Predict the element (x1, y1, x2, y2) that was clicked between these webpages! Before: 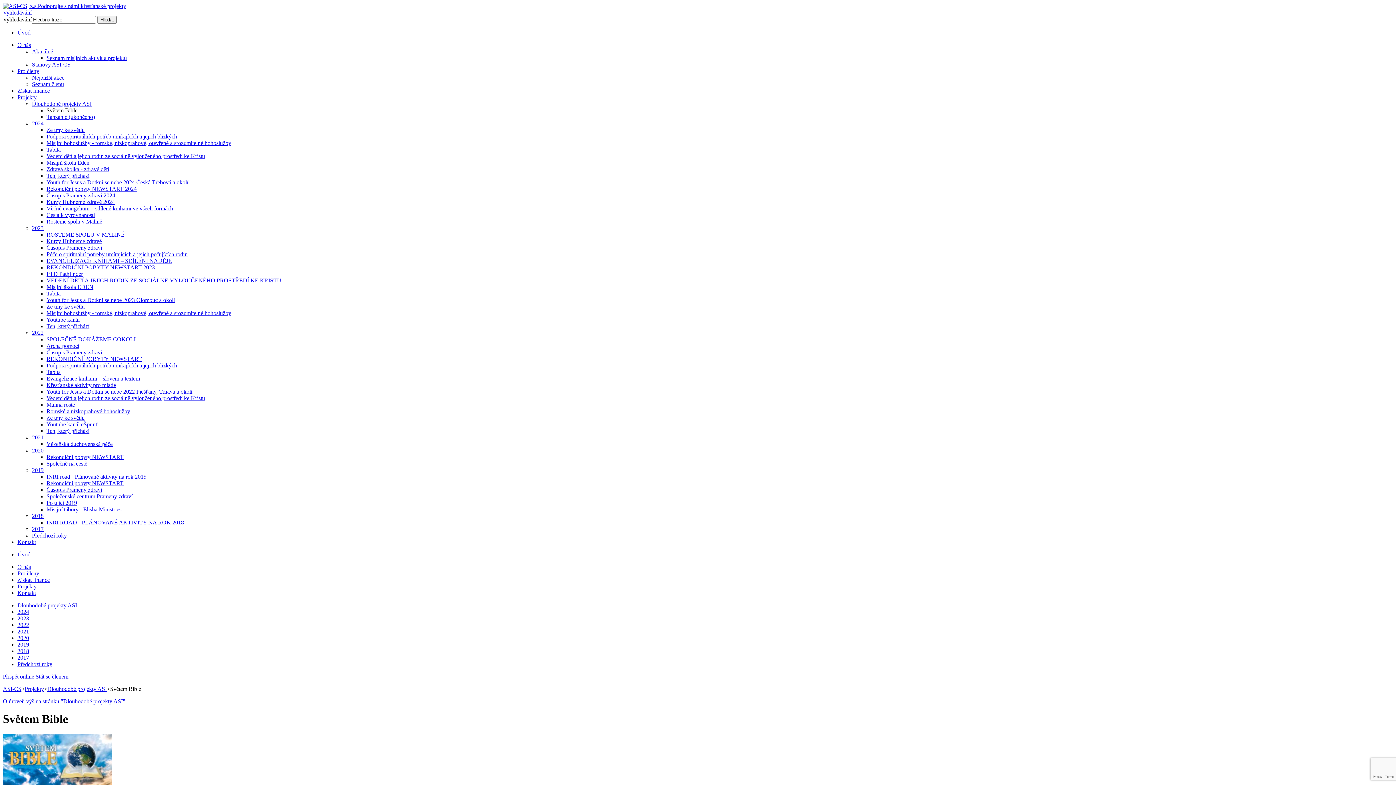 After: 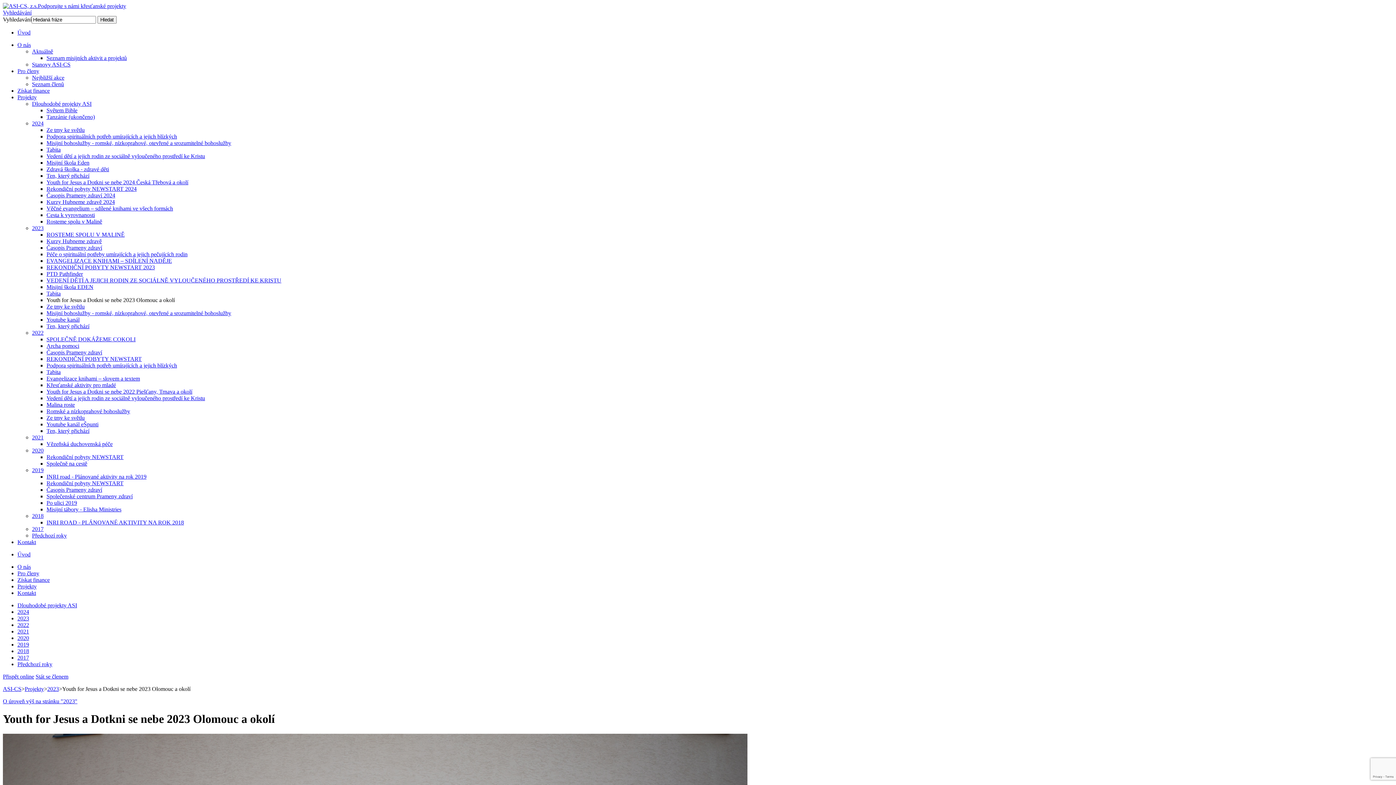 Action: bbox: (46, 297, 174, 303) label: Youth for Jesus a Dotkni se nebe 2023 Olomouc a okolí